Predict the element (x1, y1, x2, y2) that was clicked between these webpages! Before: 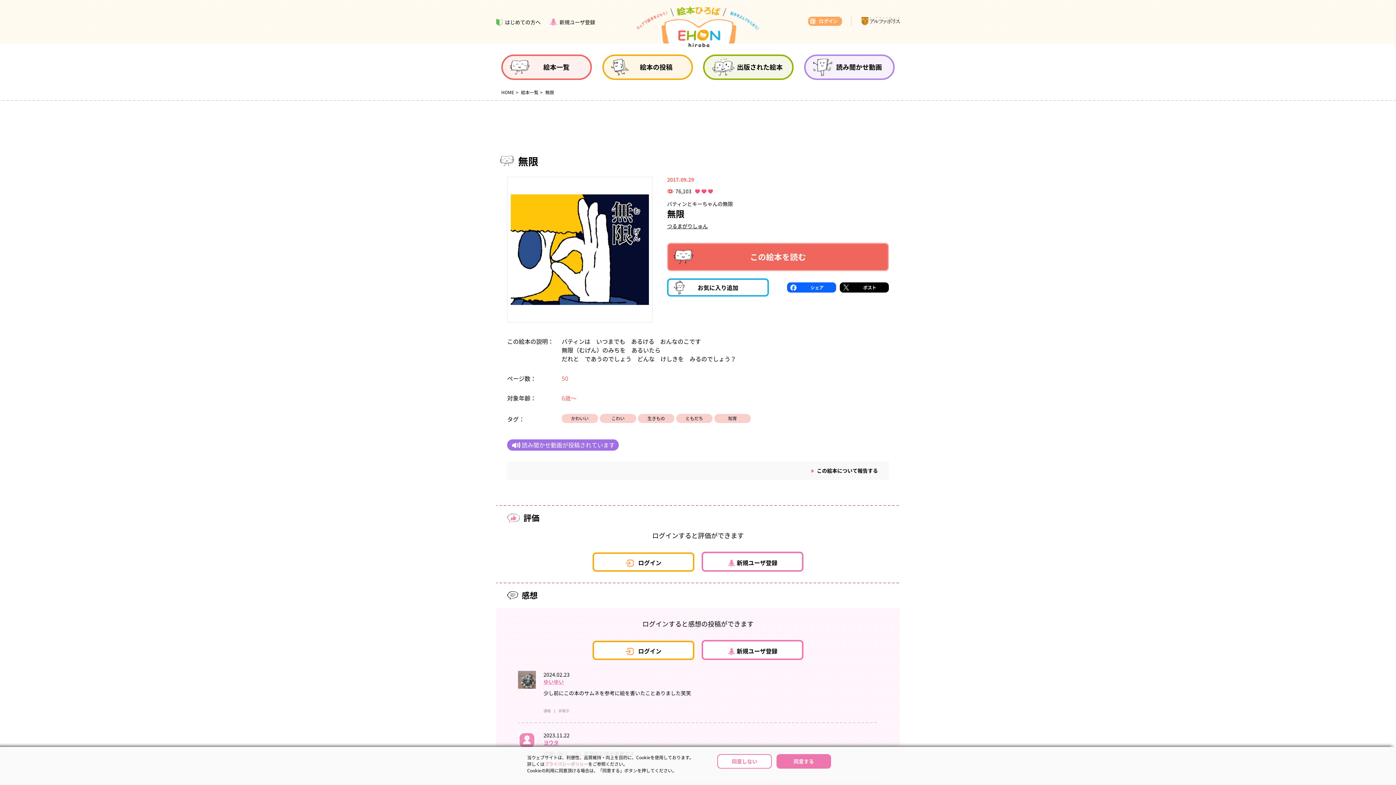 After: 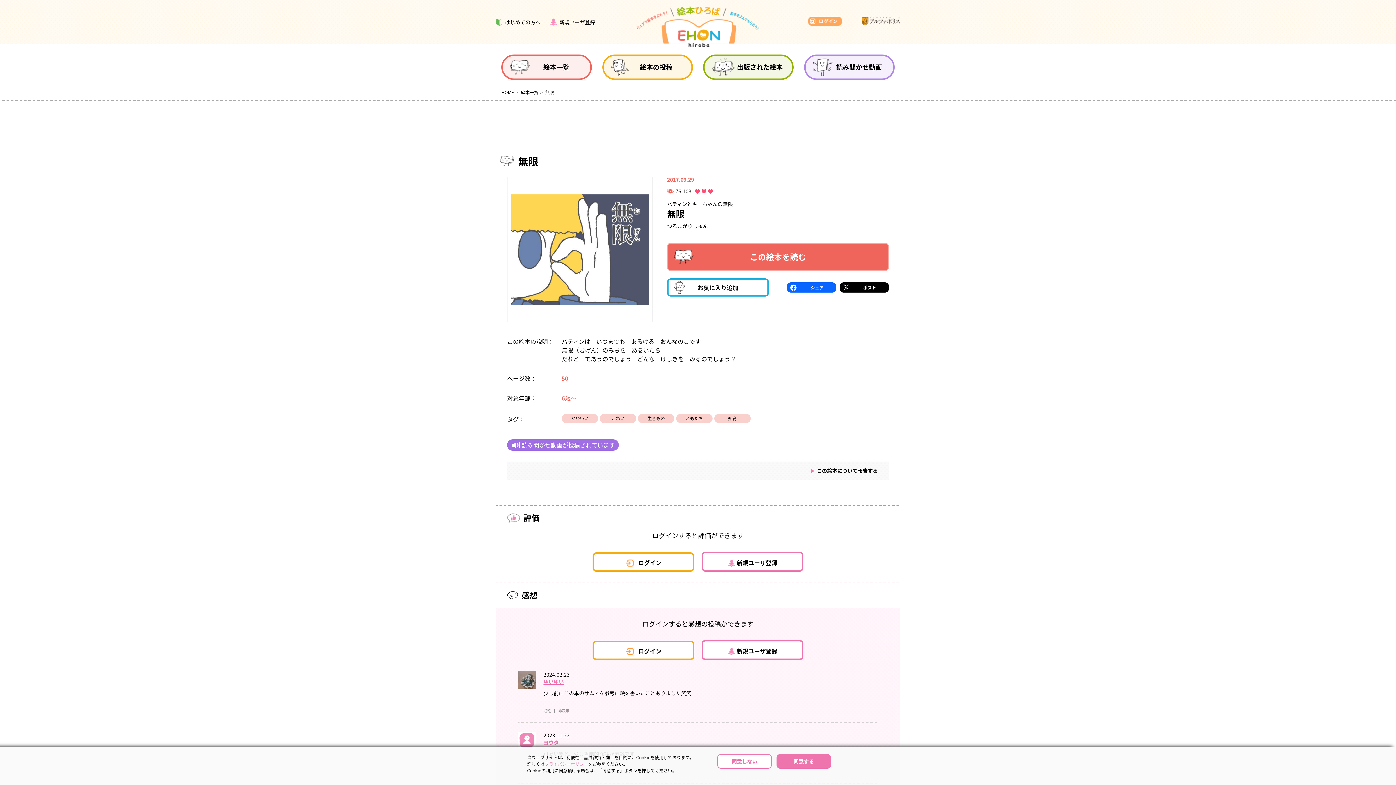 Action: bbox: (507, 177, 652, 322)